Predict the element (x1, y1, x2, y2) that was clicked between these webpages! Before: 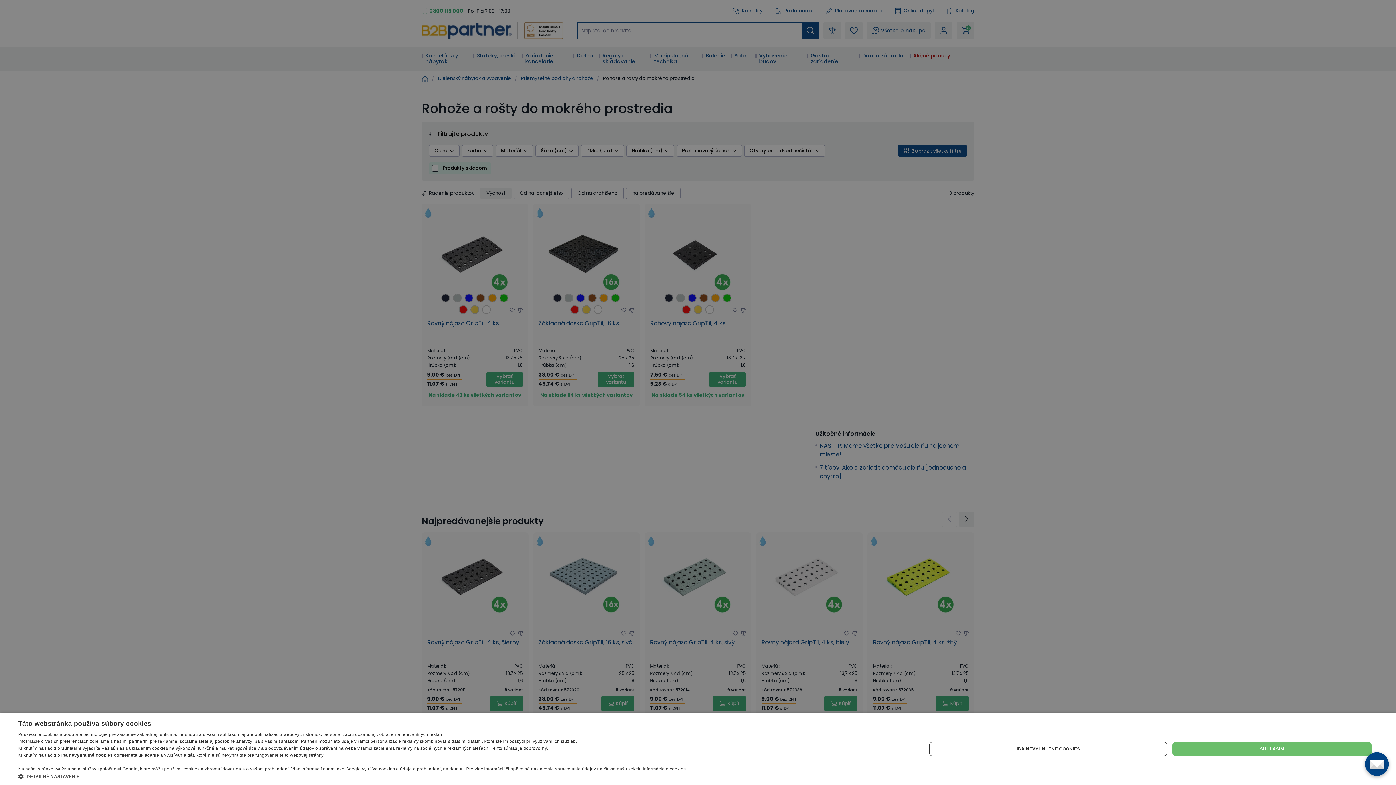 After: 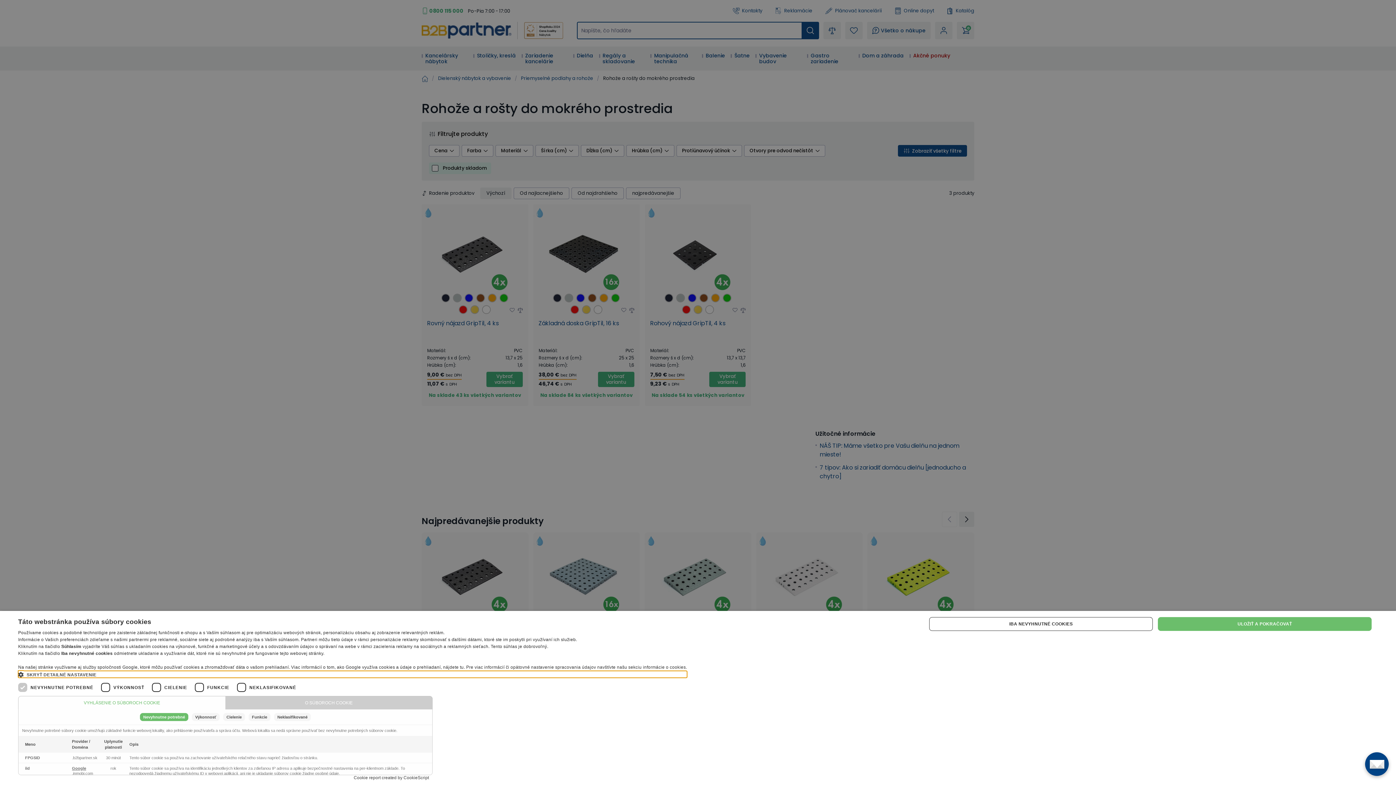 Action: label:  DETAILNÉ NASTAVENIE bbox: (18, 773, 687, 780)